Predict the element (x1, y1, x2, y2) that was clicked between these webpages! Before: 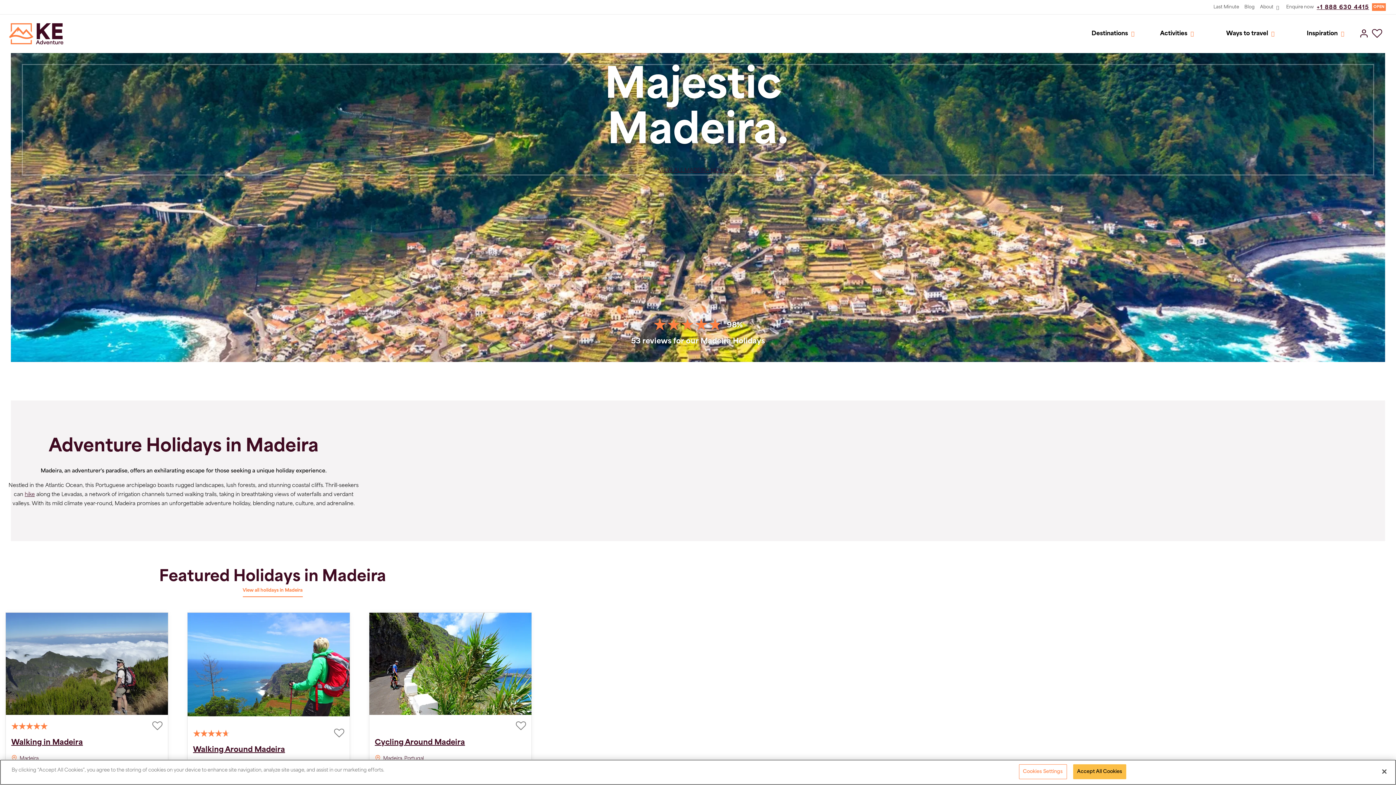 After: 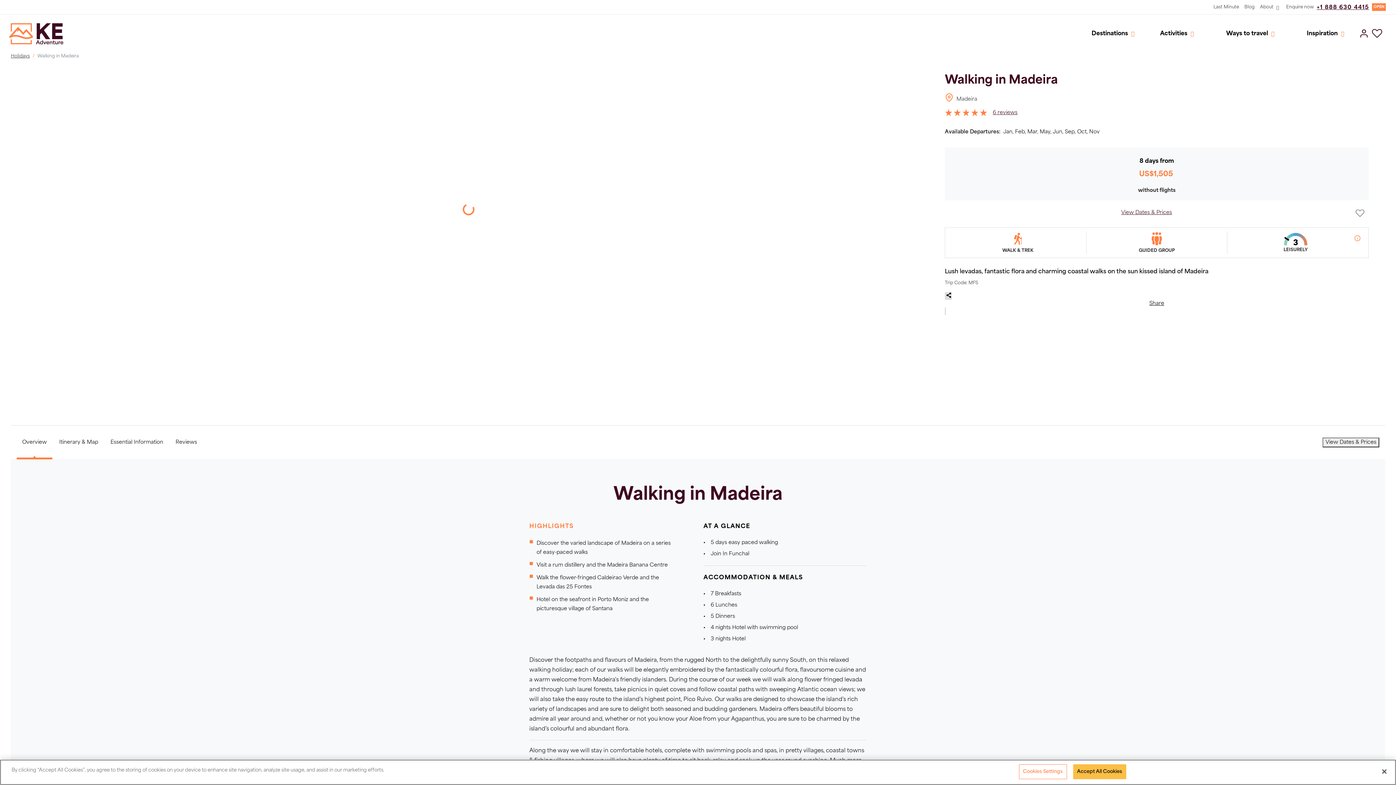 Action: bbox: (5, 613, 168, 721)